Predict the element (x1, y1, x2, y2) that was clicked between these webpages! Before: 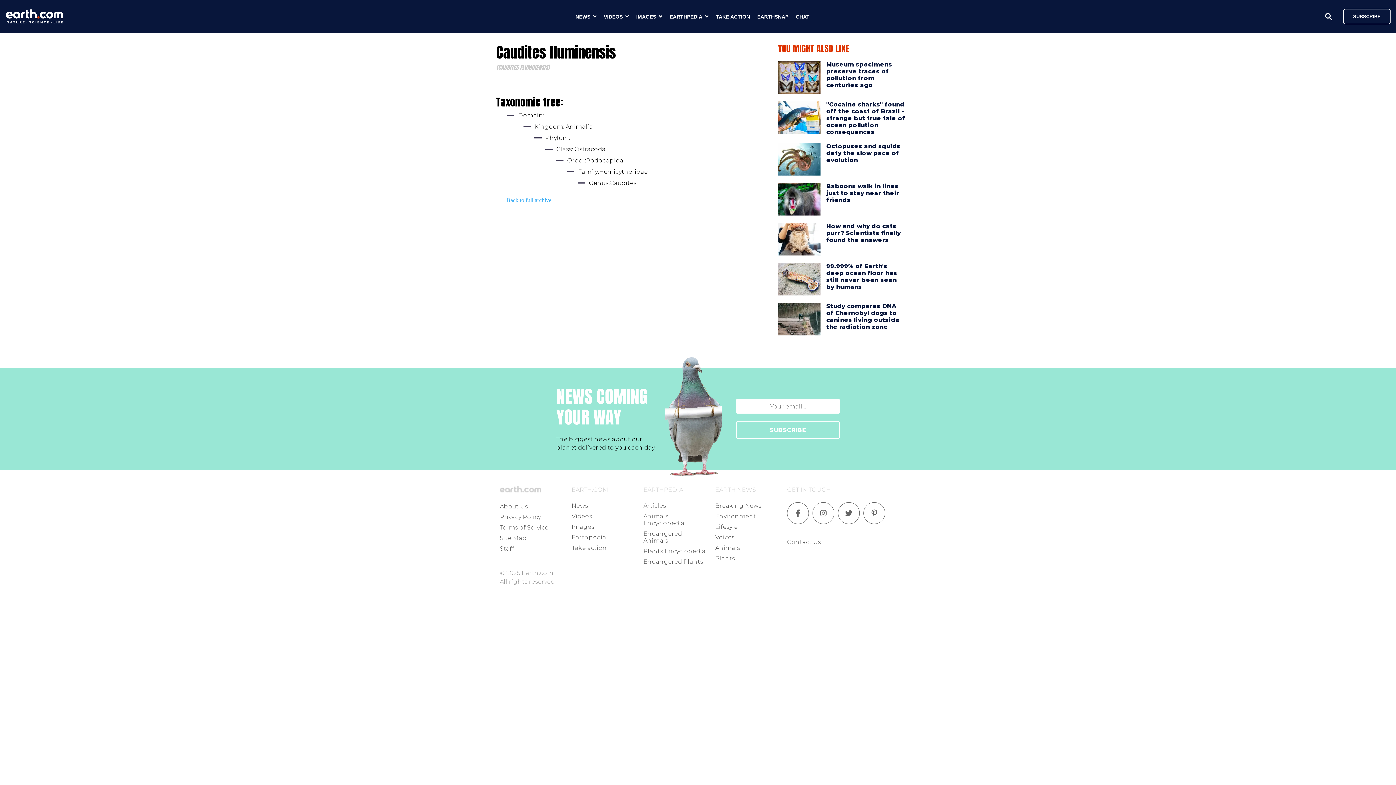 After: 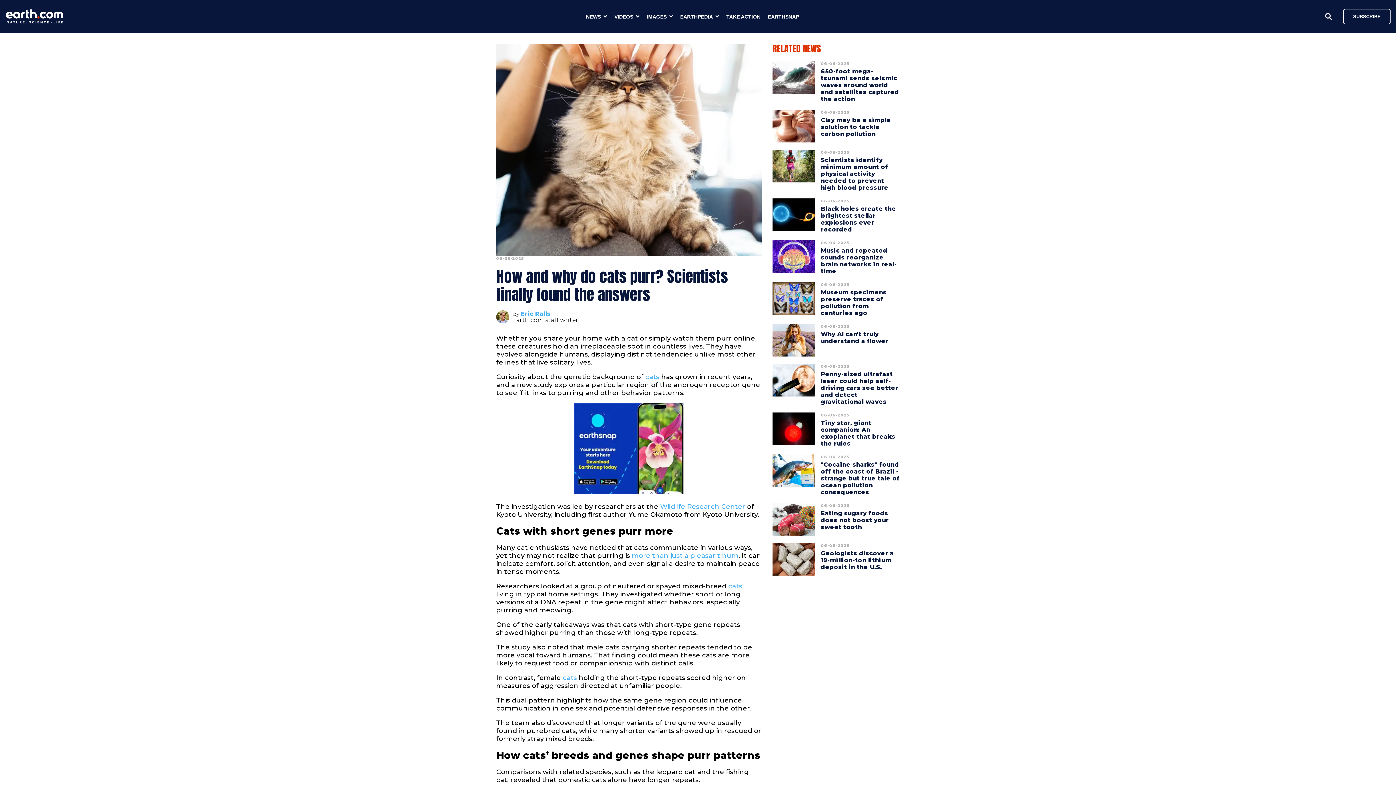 Action: bbox: (778, 222, 820, 255)